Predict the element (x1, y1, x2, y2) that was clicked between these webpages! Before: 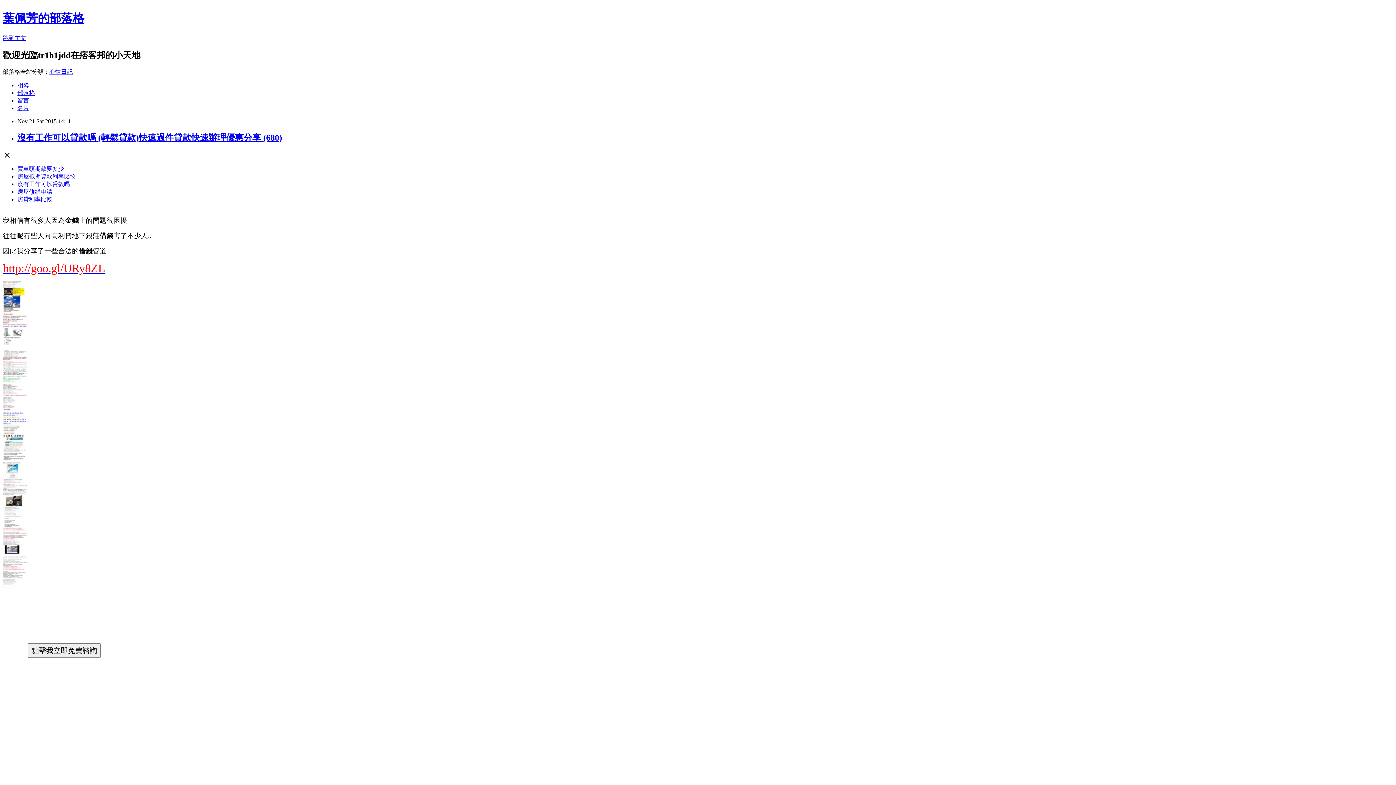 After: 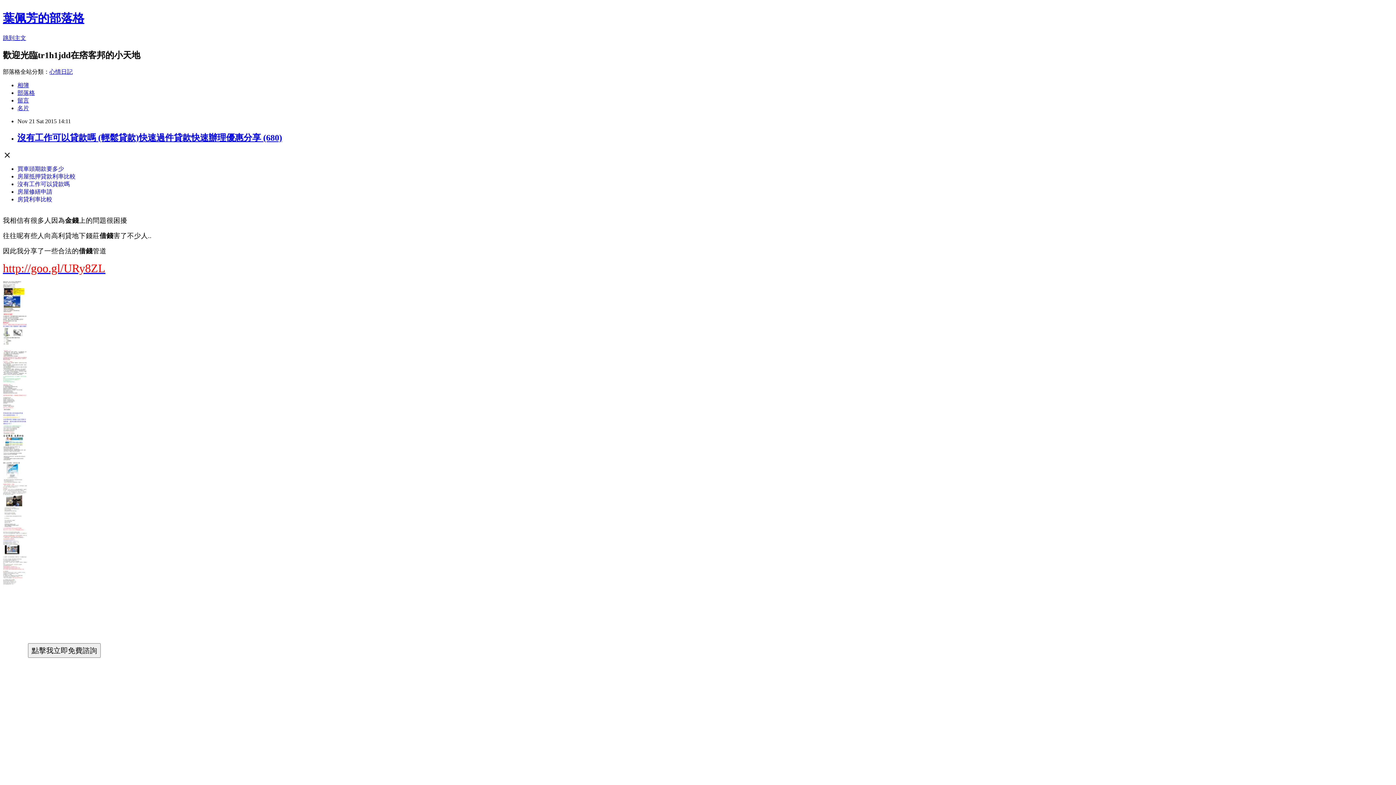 Action: bbox: (2, 648, 28, 654)